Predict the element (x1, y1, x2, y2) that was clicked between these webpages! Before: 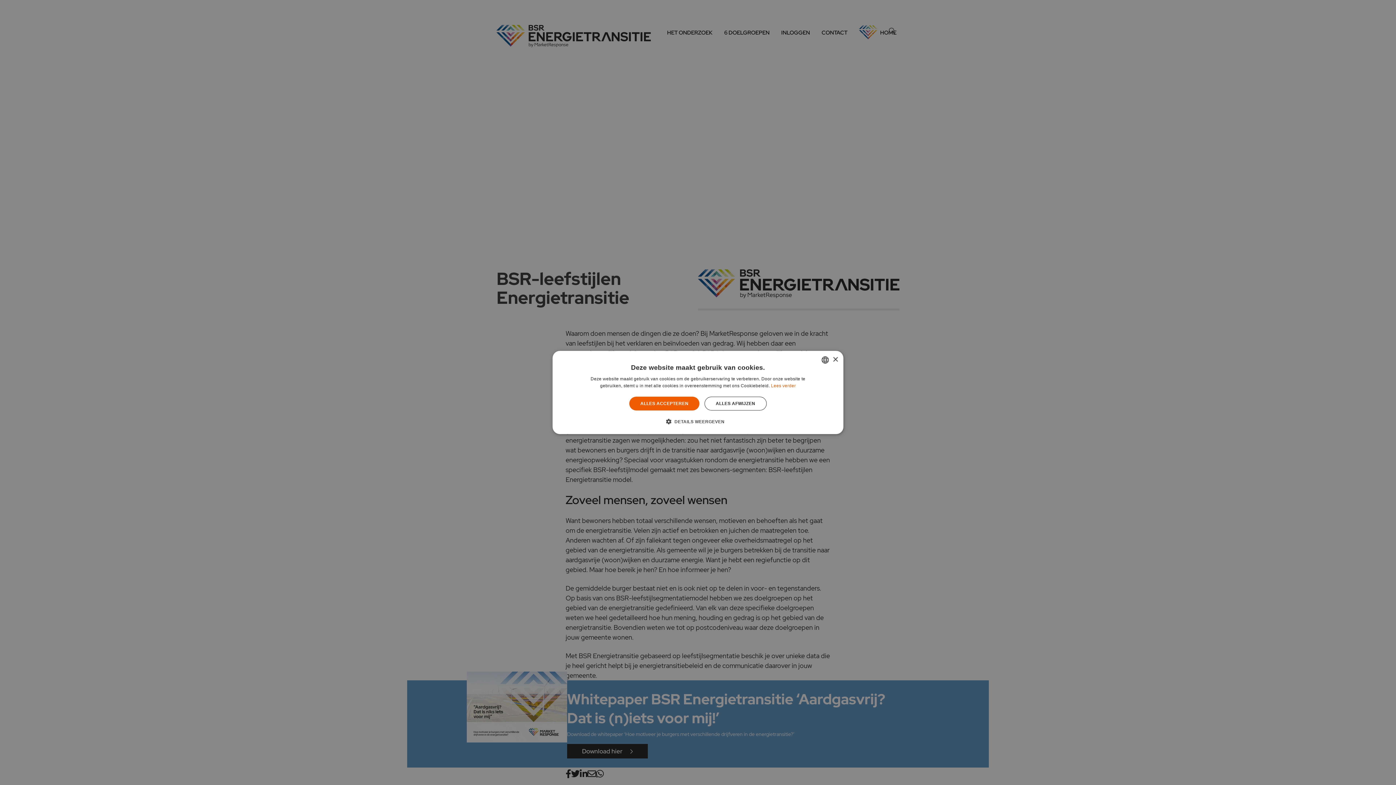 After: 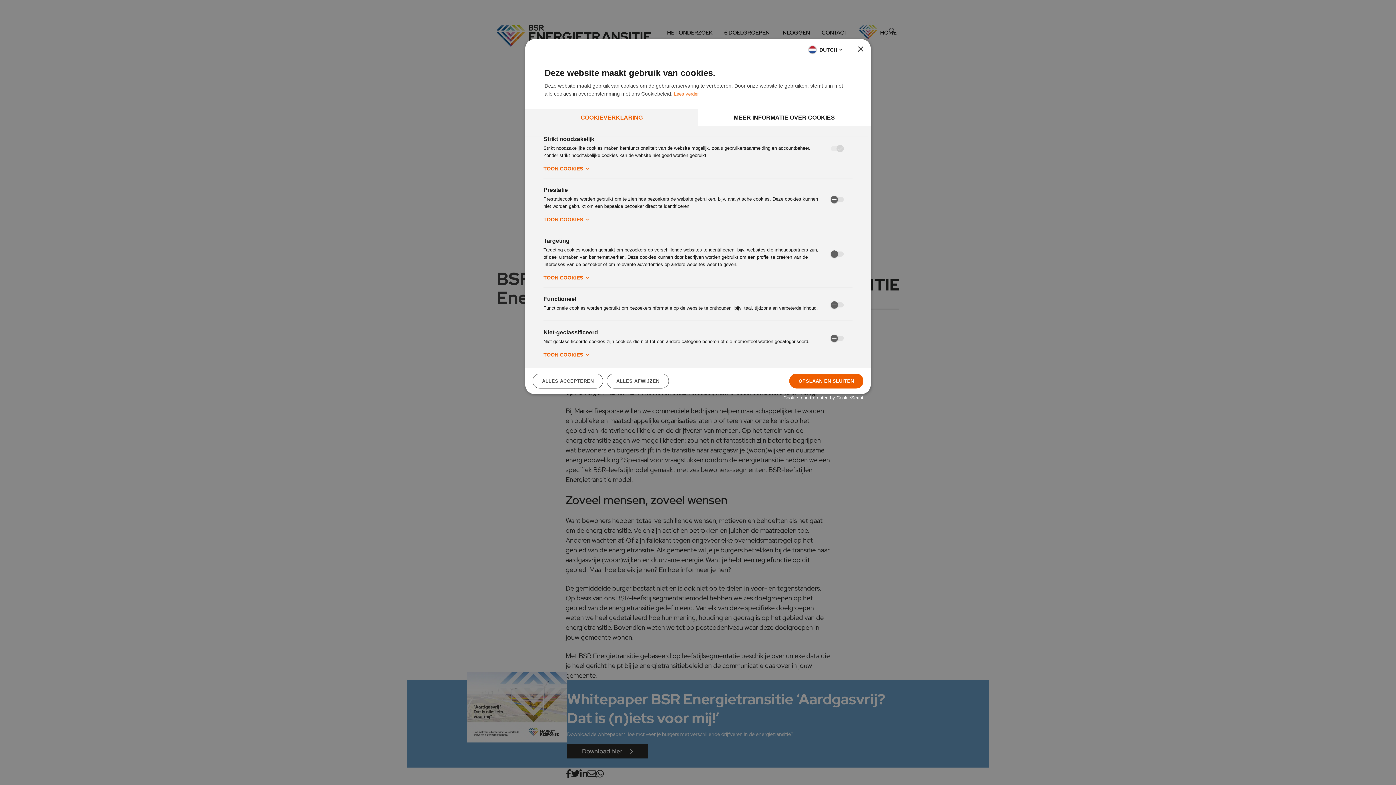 Action: bbox: (671, 418, 724, 425) label:  DETAILS WEERGEVEN